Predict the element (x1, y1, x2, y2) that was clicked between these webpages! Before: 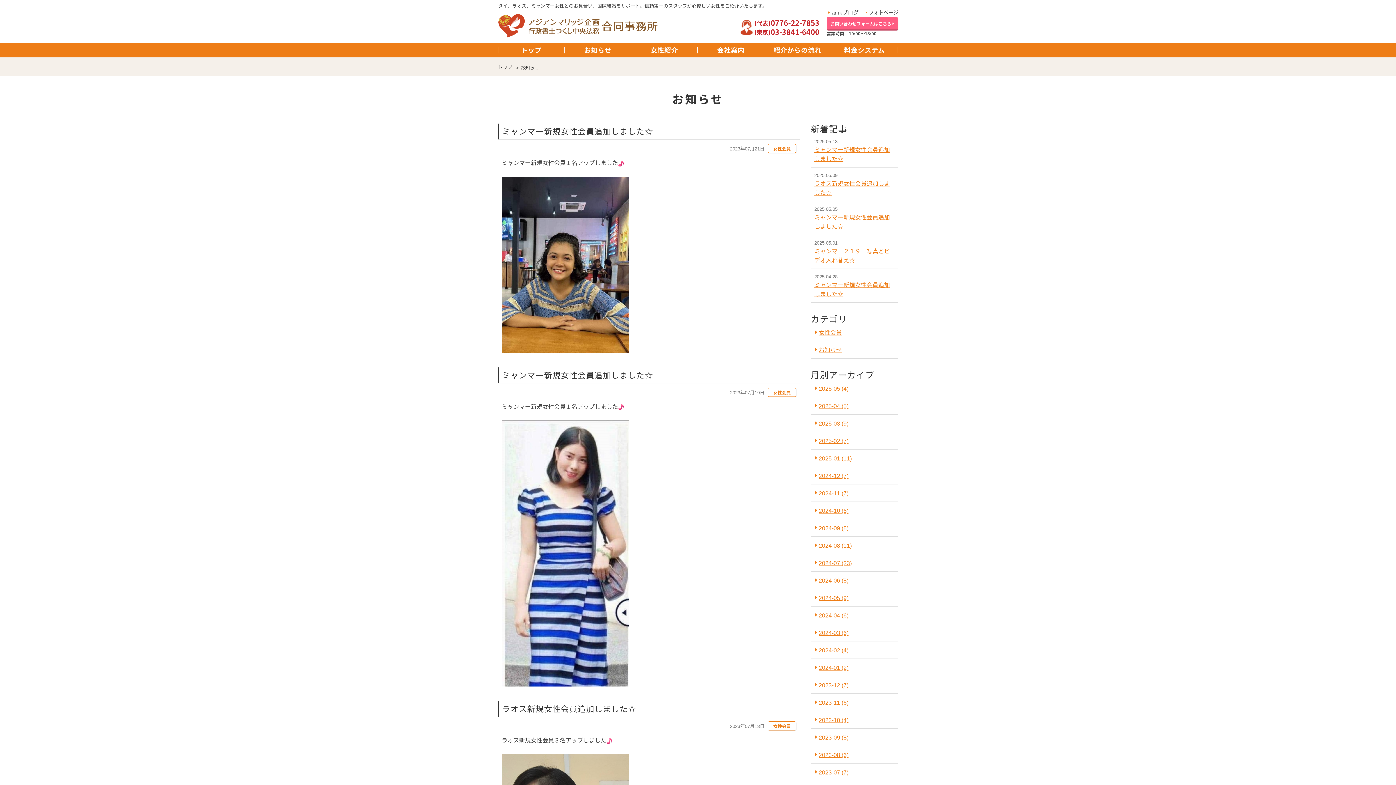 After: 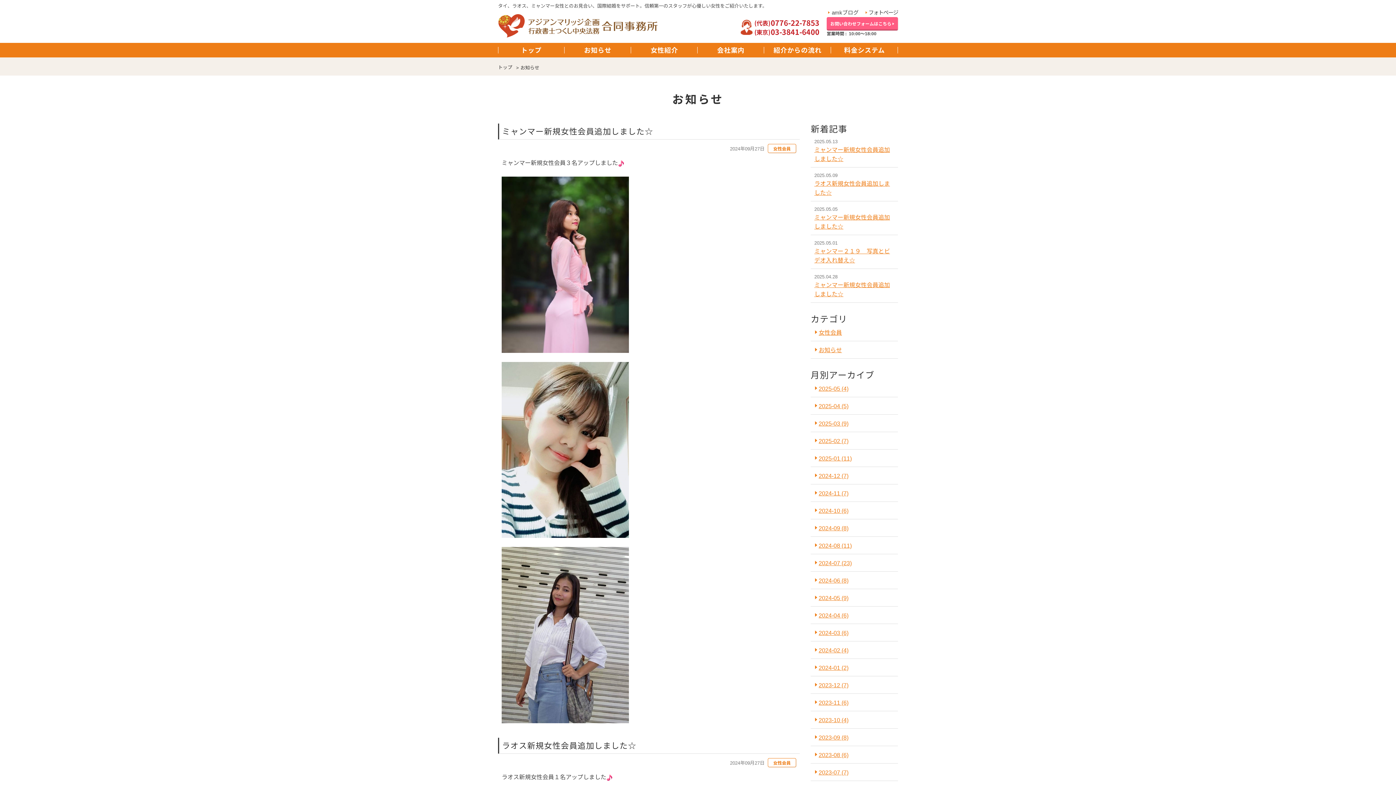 Action: label: 2024-09 (8) bbox: (814, 524, 848, 533)